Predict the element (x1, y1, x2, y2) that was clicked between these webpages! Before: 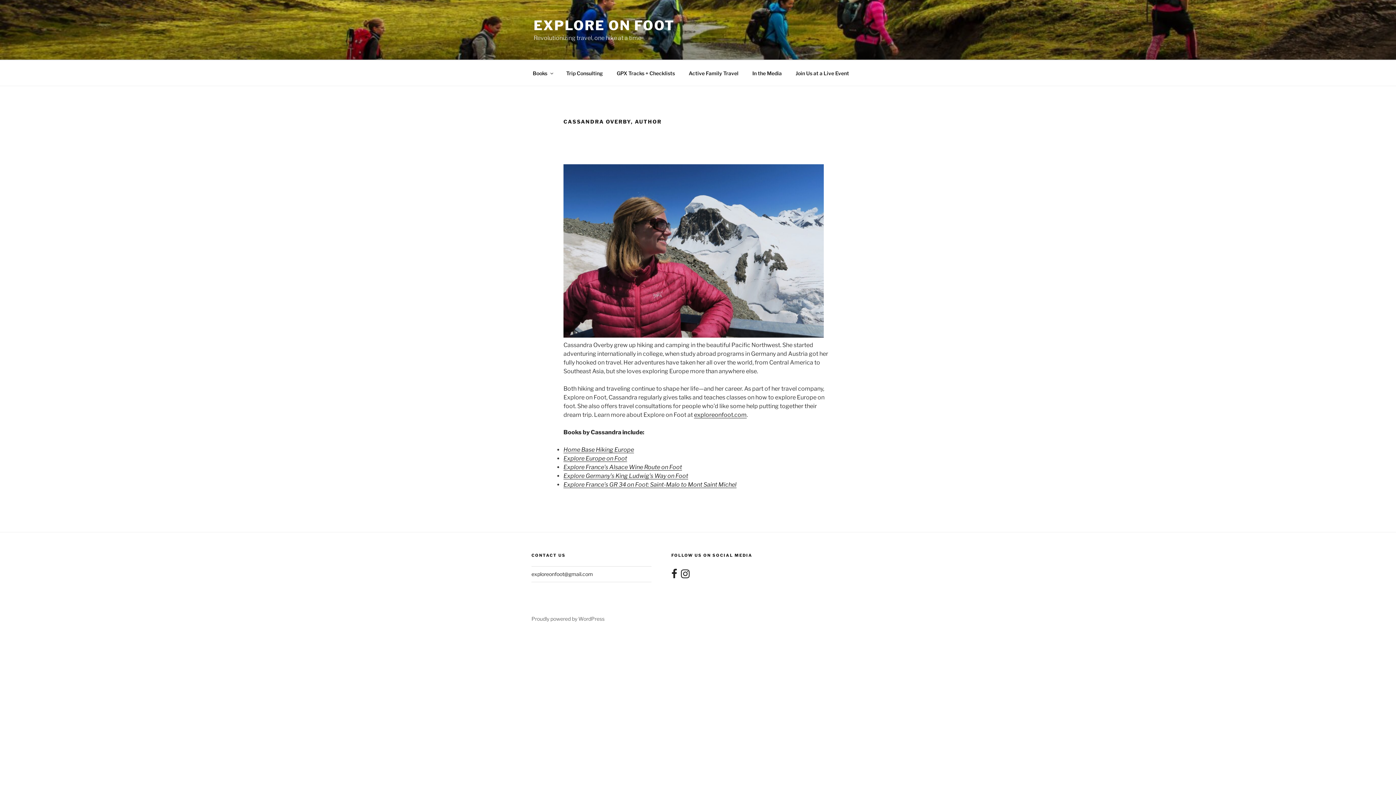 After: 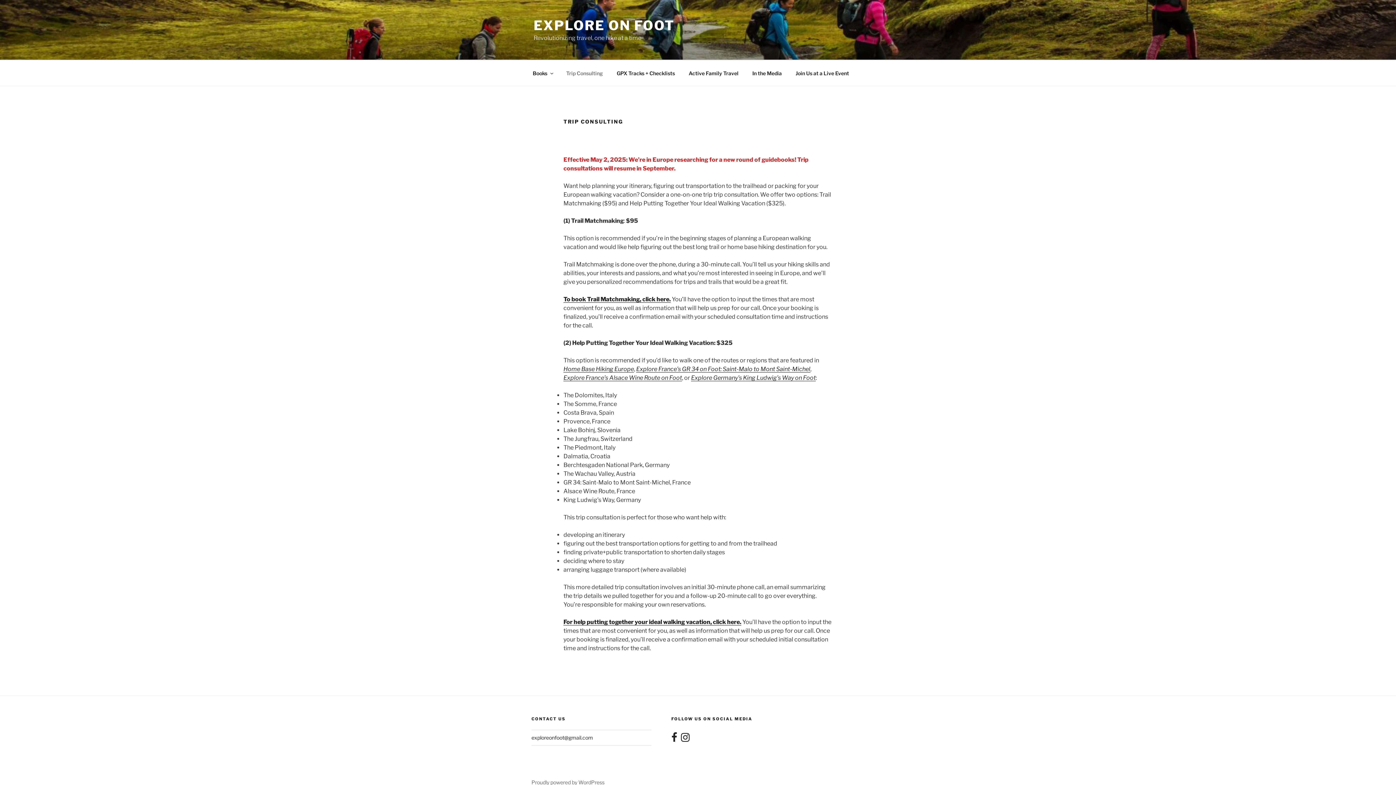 Action: bbox: (560, 64, 609, 82) label: Trip Consulting